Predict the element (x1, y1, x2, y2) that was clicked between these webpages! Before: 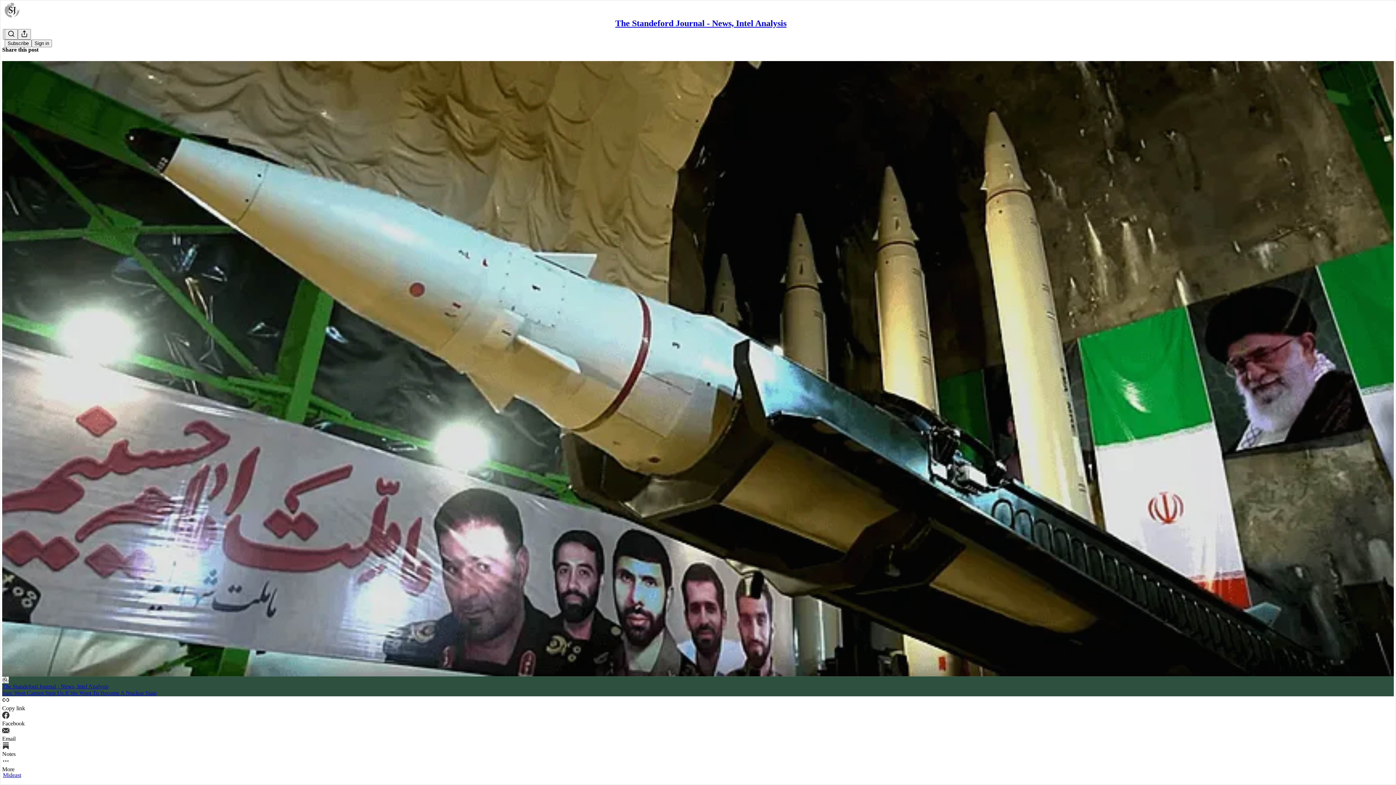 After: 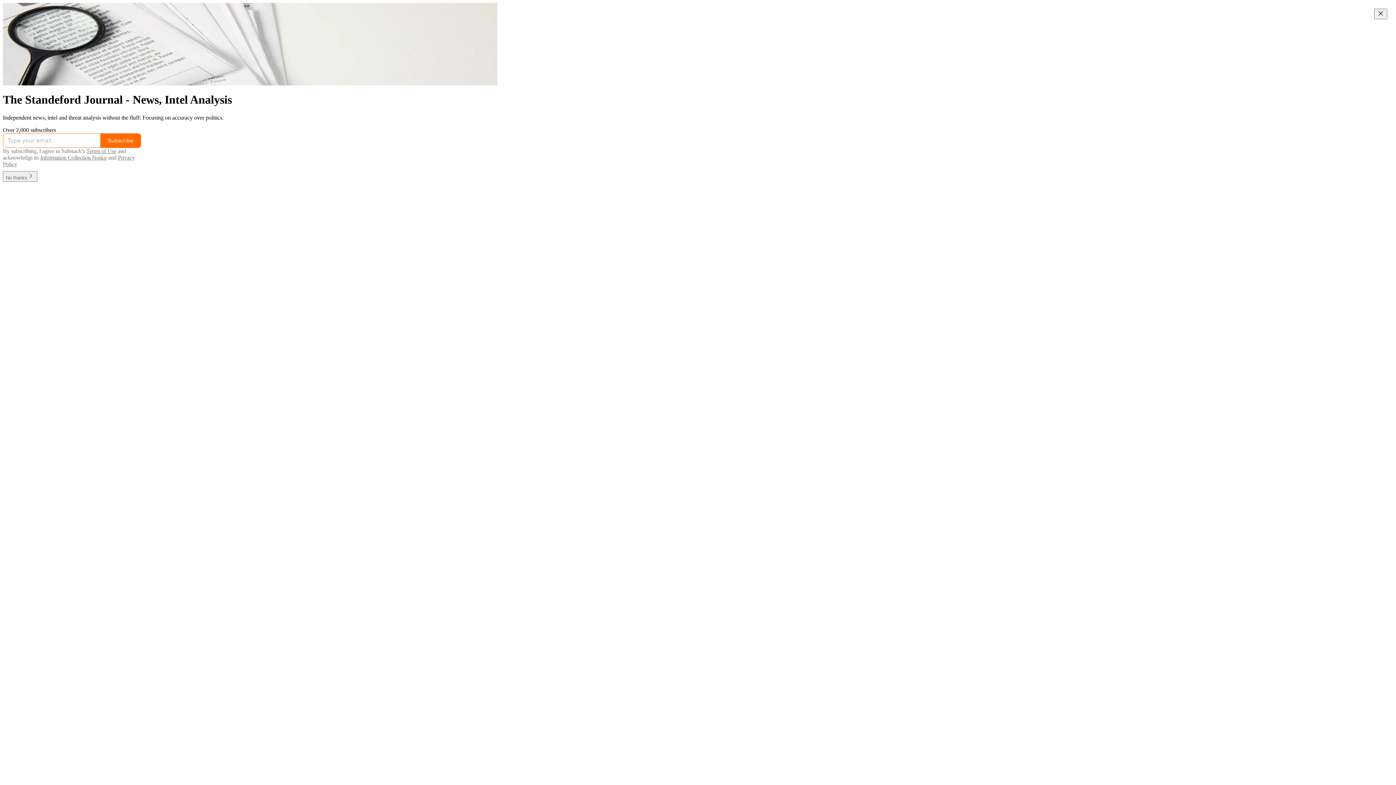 Action: label: The Standeford Journal - News, Intel Analysis bbox: (615, 18, 786, 28)